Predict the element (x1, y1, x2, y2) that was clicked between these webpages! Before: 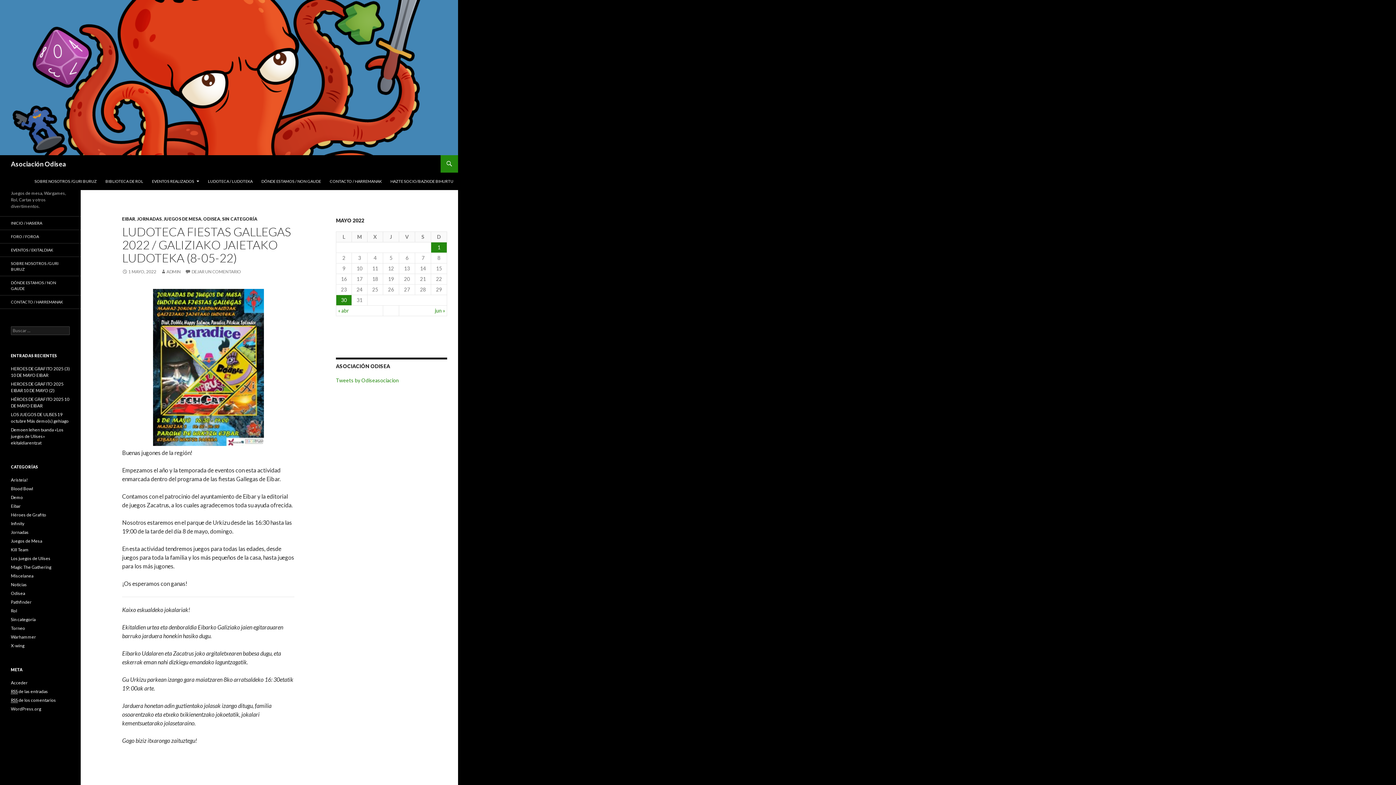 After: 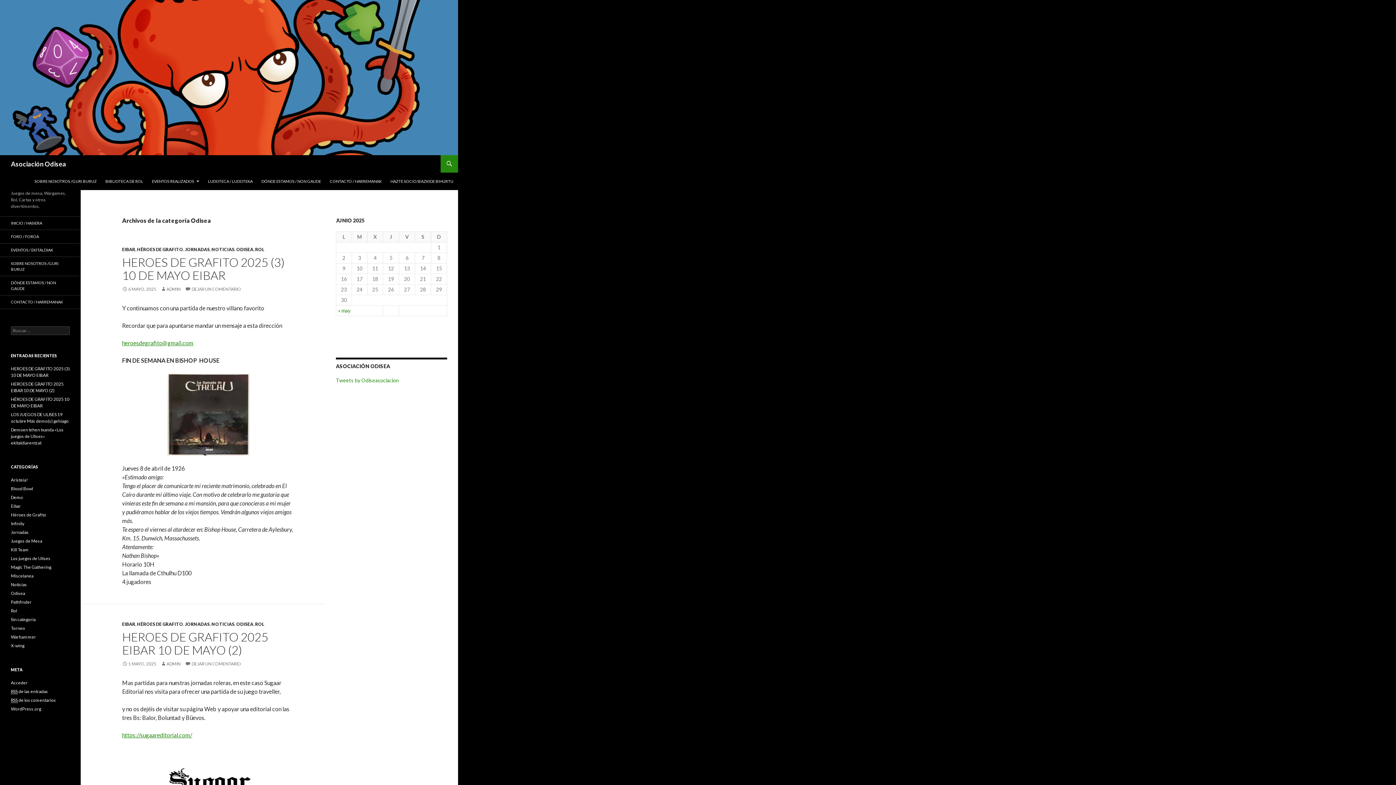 Action: bbox: (10, 590, 25, 596) label: Odisea